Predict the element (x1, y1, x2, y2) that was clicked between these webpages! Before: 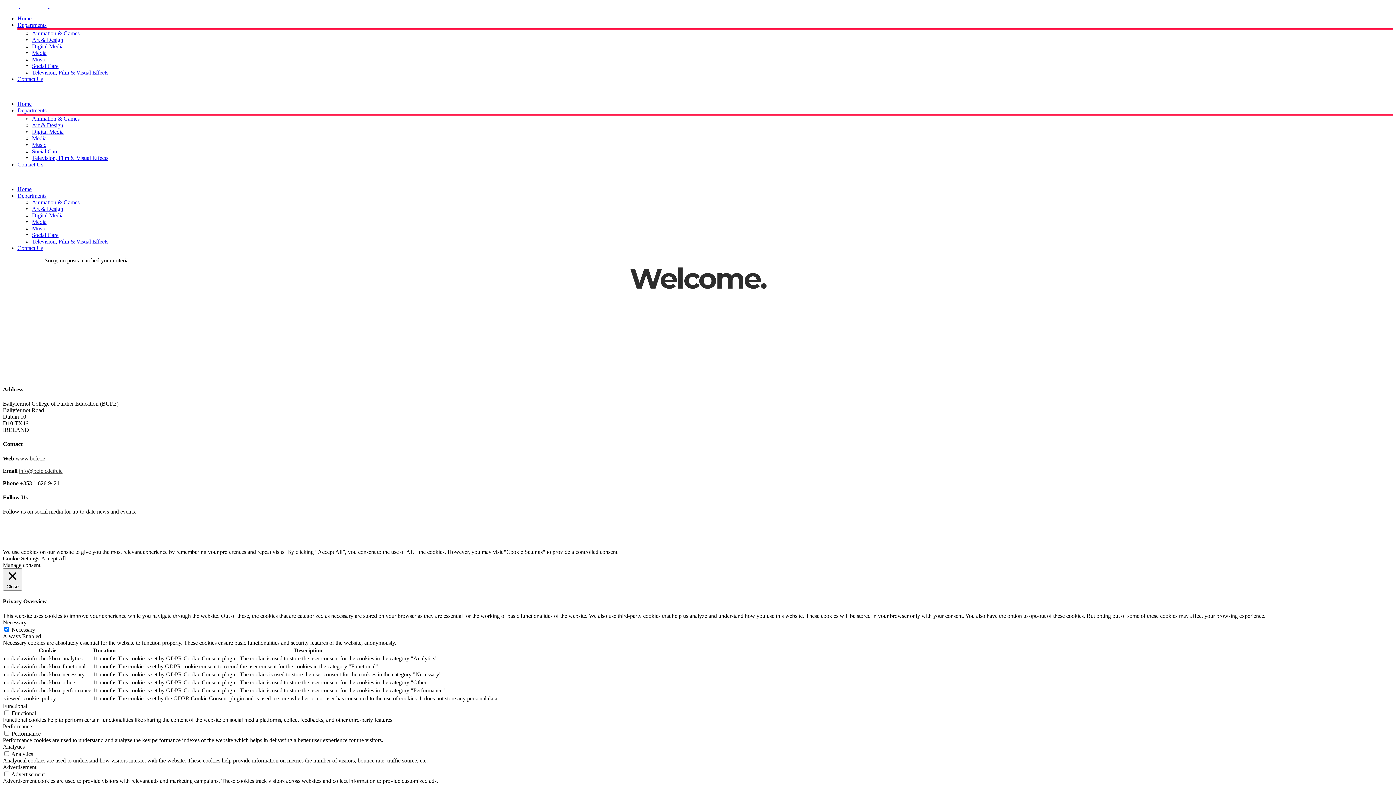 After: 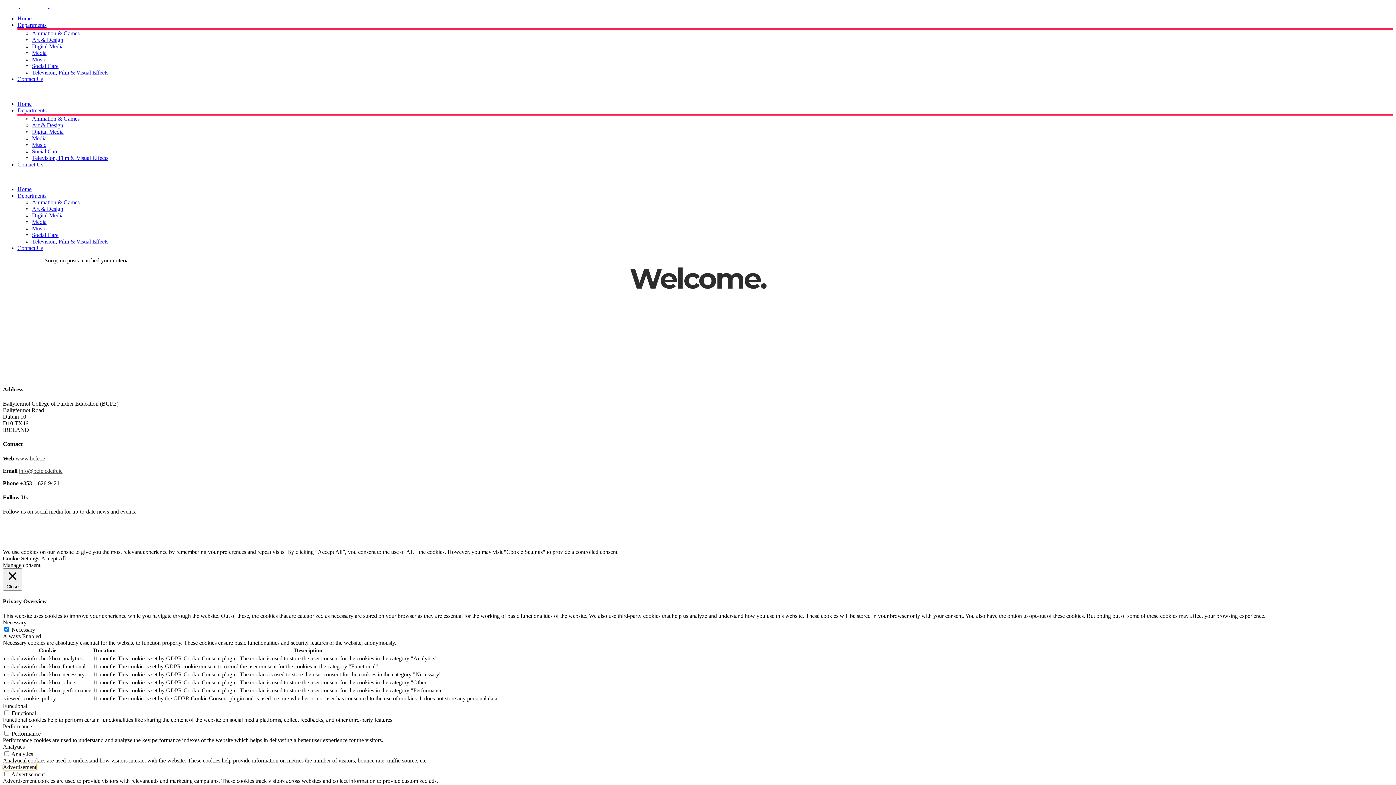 Action: label: Advertisement bbox: (2, 764, 36, 770)